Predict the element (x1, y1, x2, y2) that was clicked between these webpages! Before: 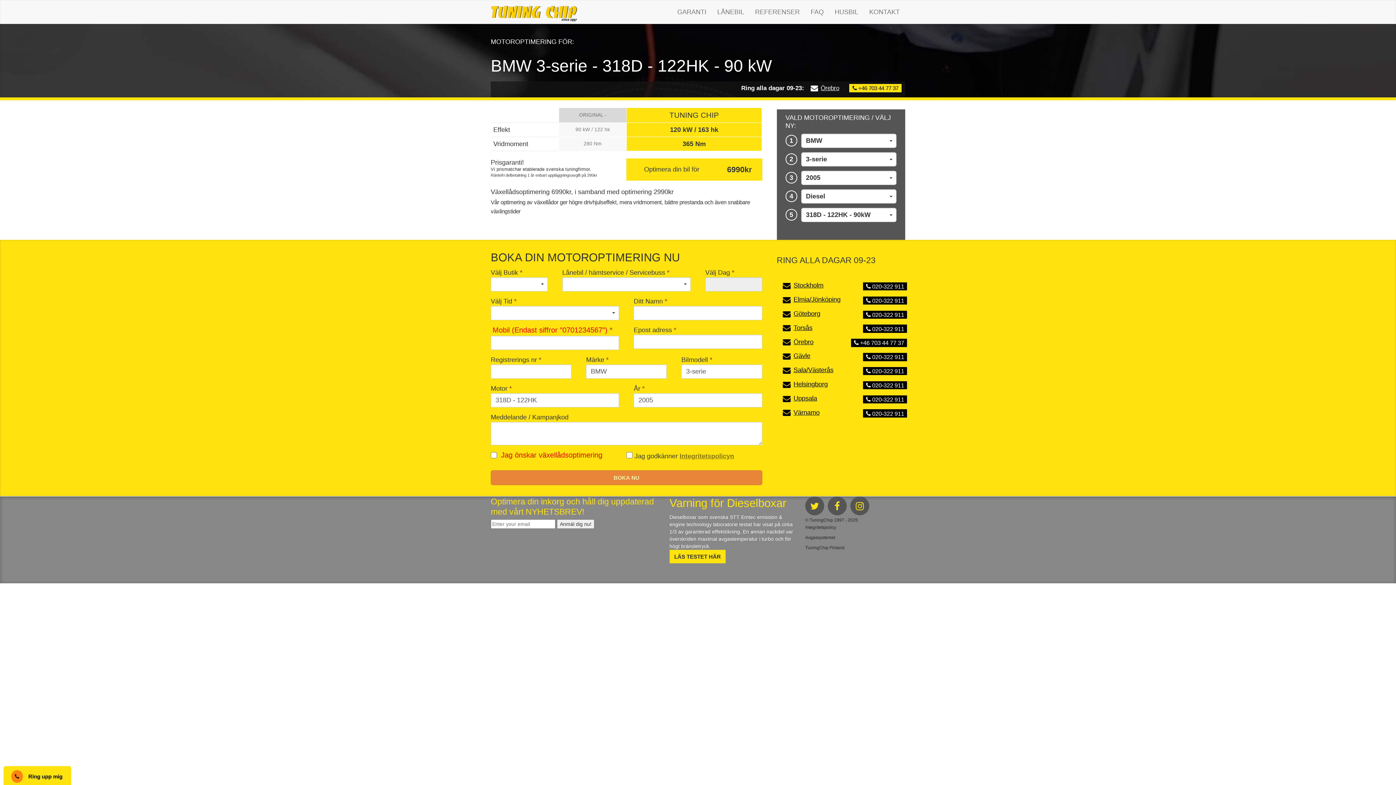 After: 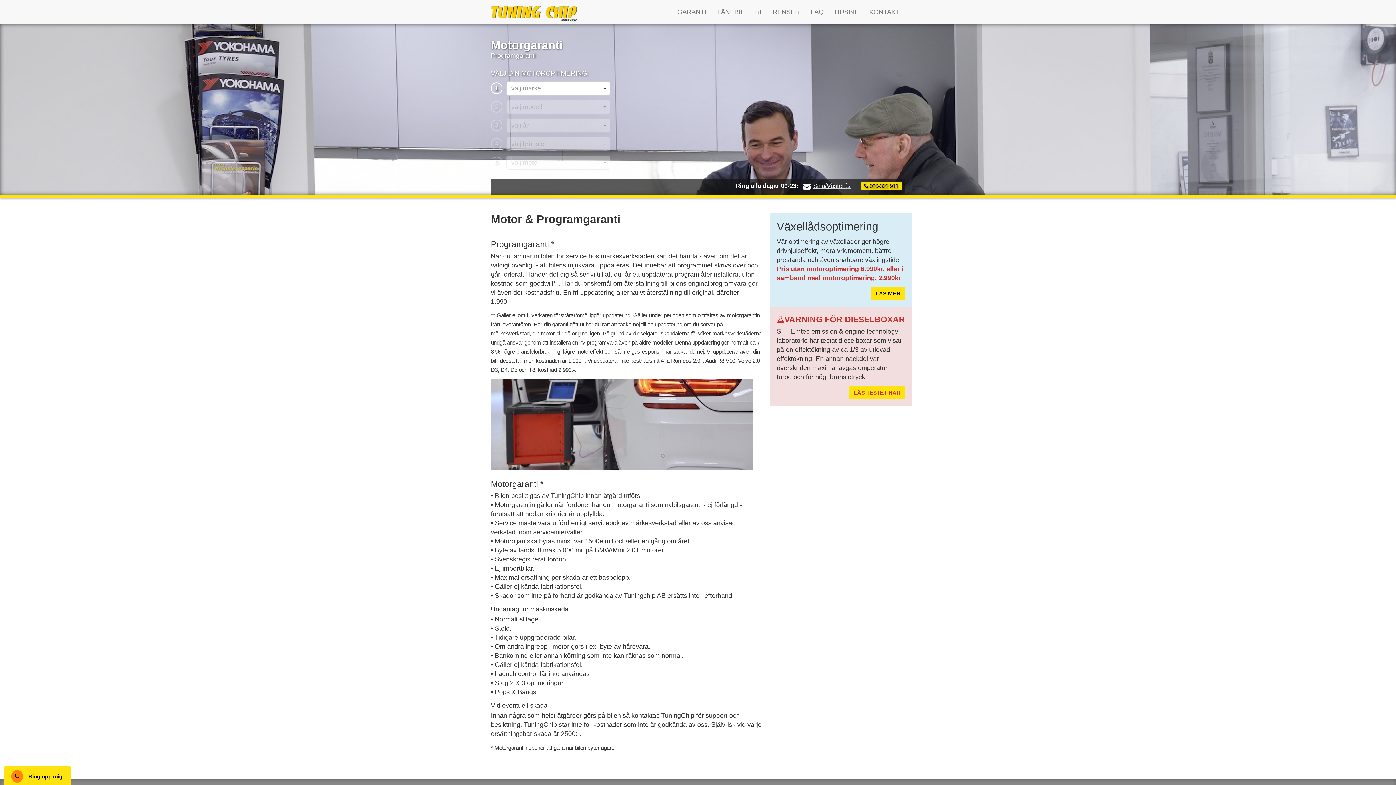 Action: label: GARANTI bbox: (672, 0, 712, 23)